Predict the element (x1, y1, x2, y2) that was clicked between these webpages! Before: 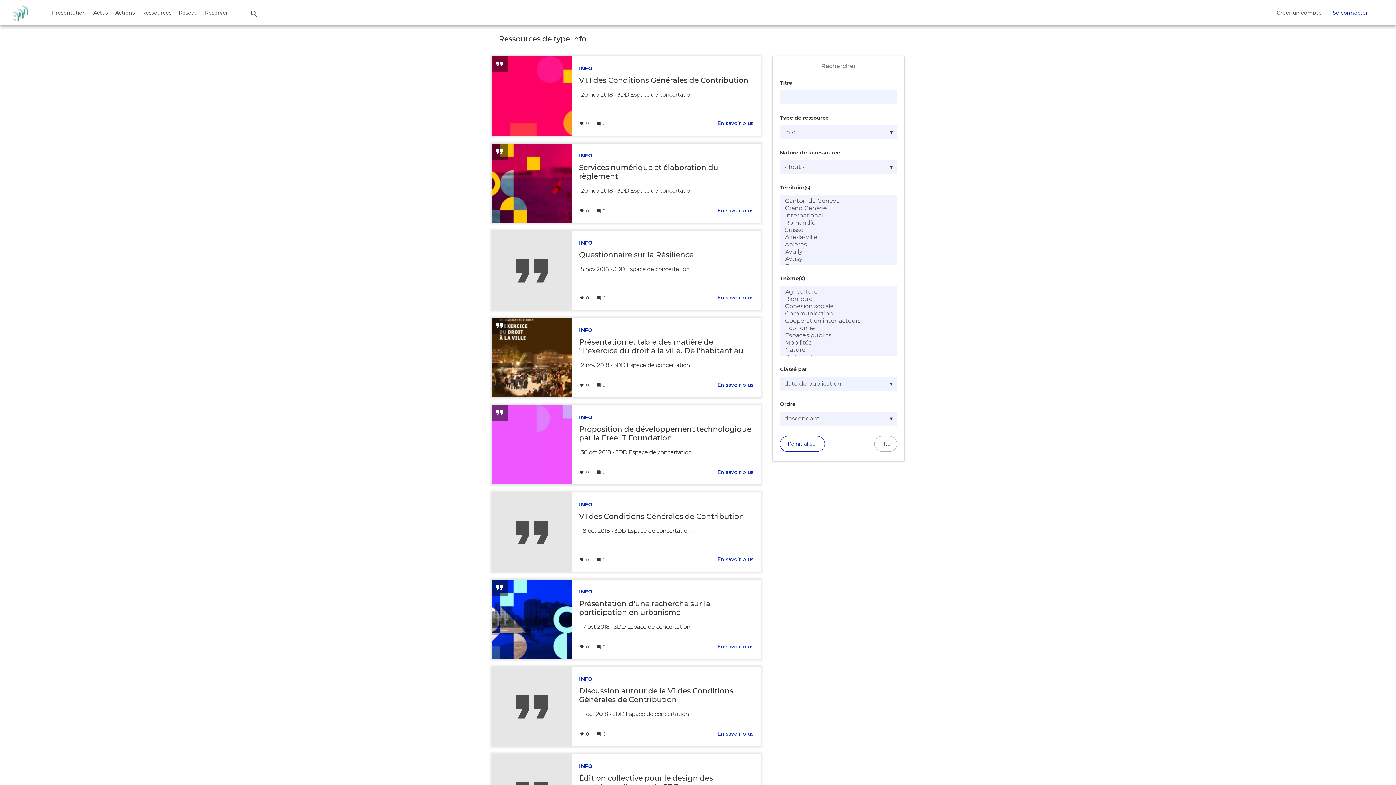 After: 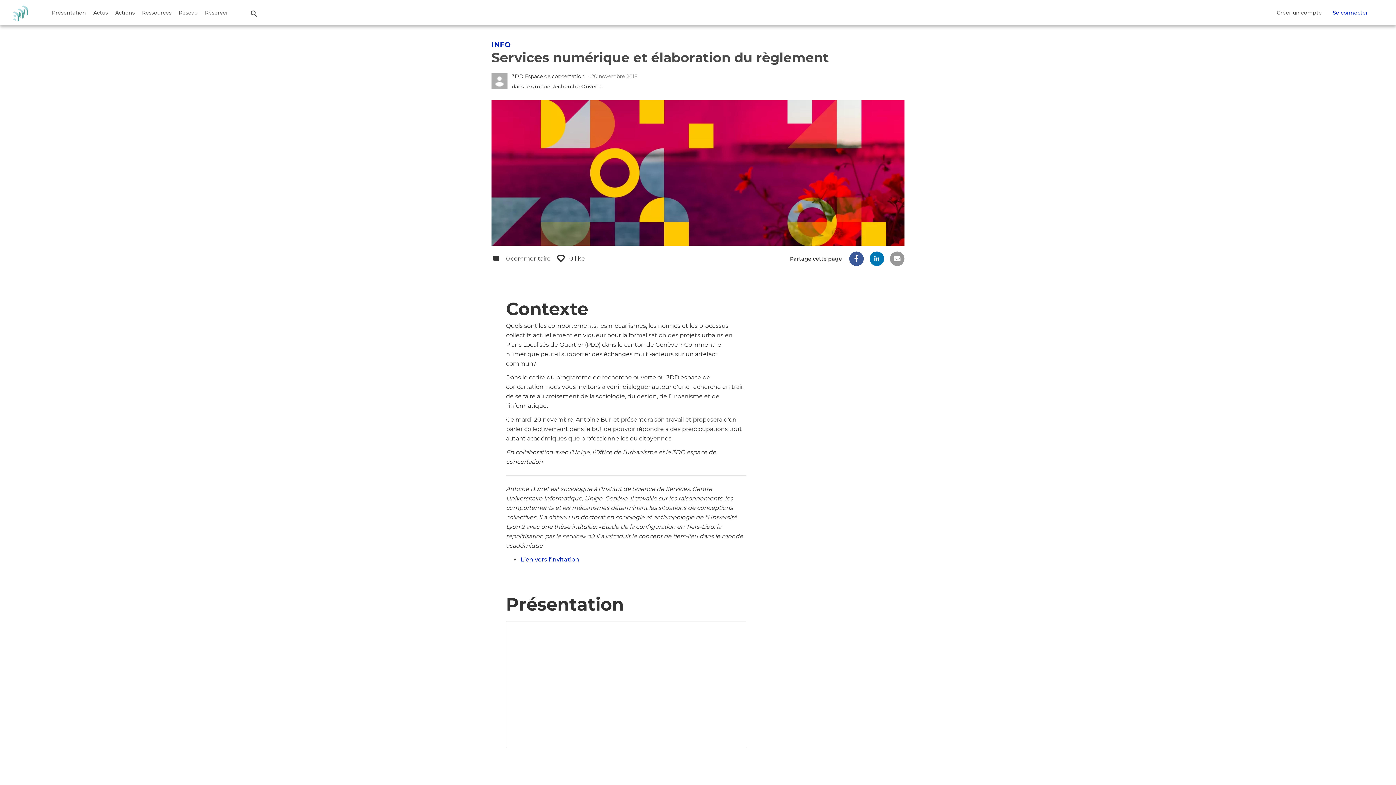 Action: bbox: (492, 143, 572, 223)